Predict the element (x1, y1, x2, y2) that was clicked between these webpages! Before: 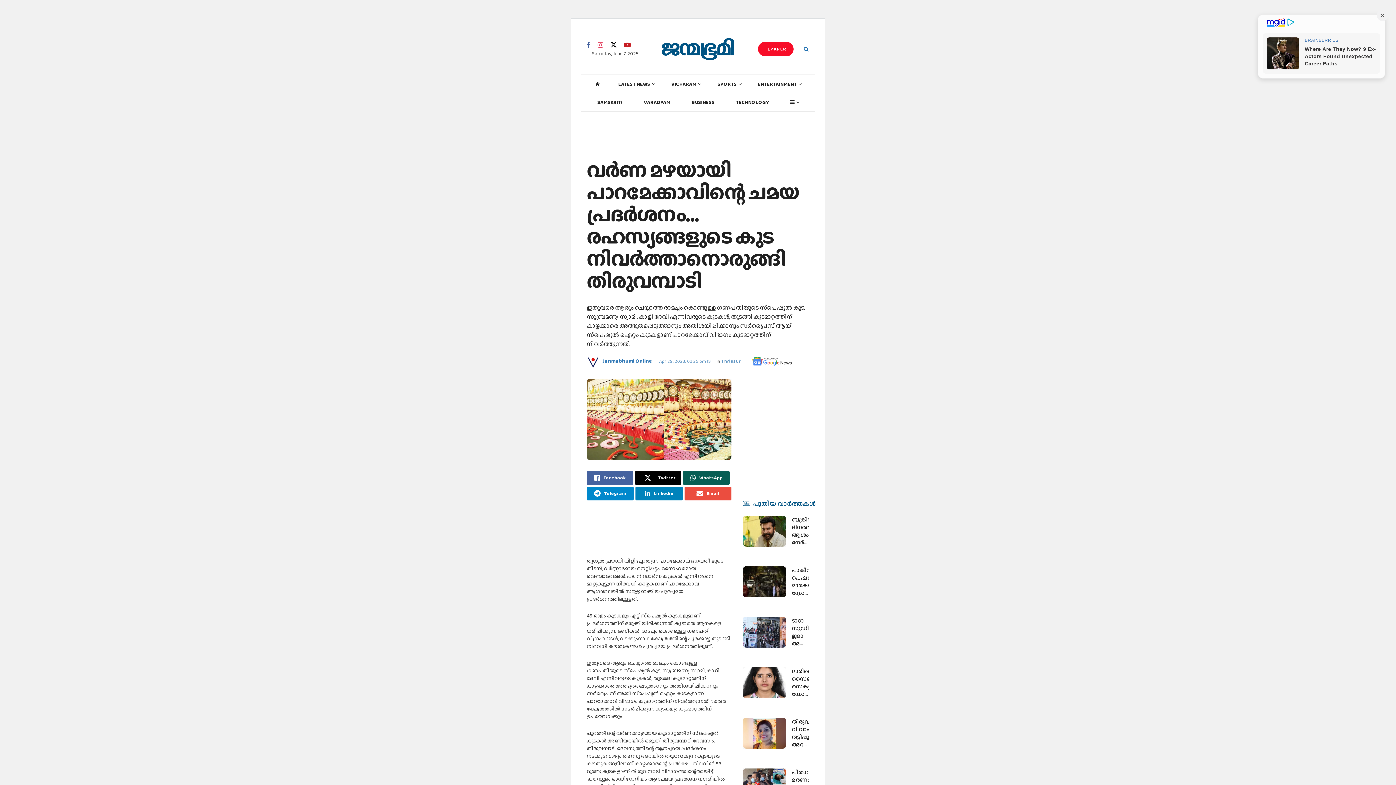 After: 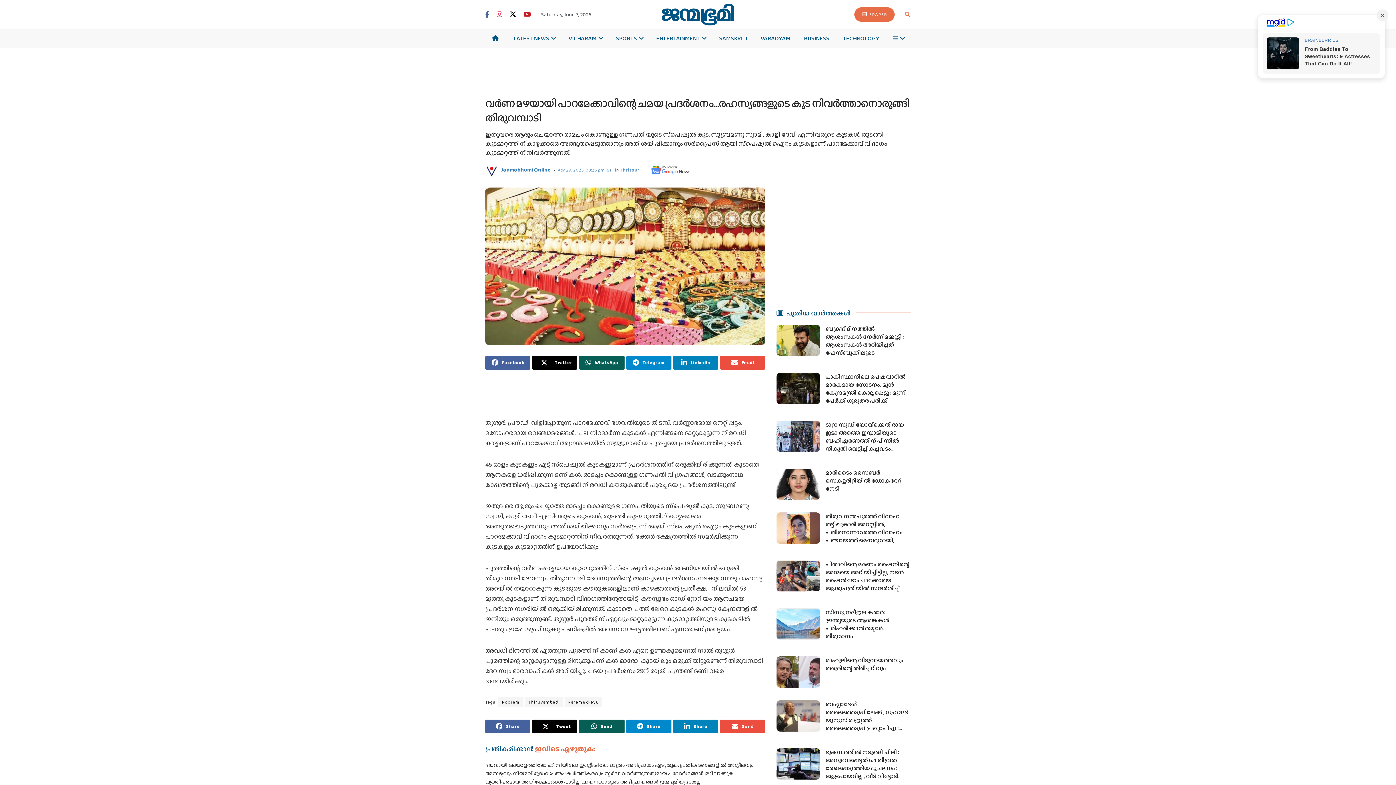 Action: bbox: (659, 357, 713, 364) label: Apr 29, 2023, 03:25 pm IST